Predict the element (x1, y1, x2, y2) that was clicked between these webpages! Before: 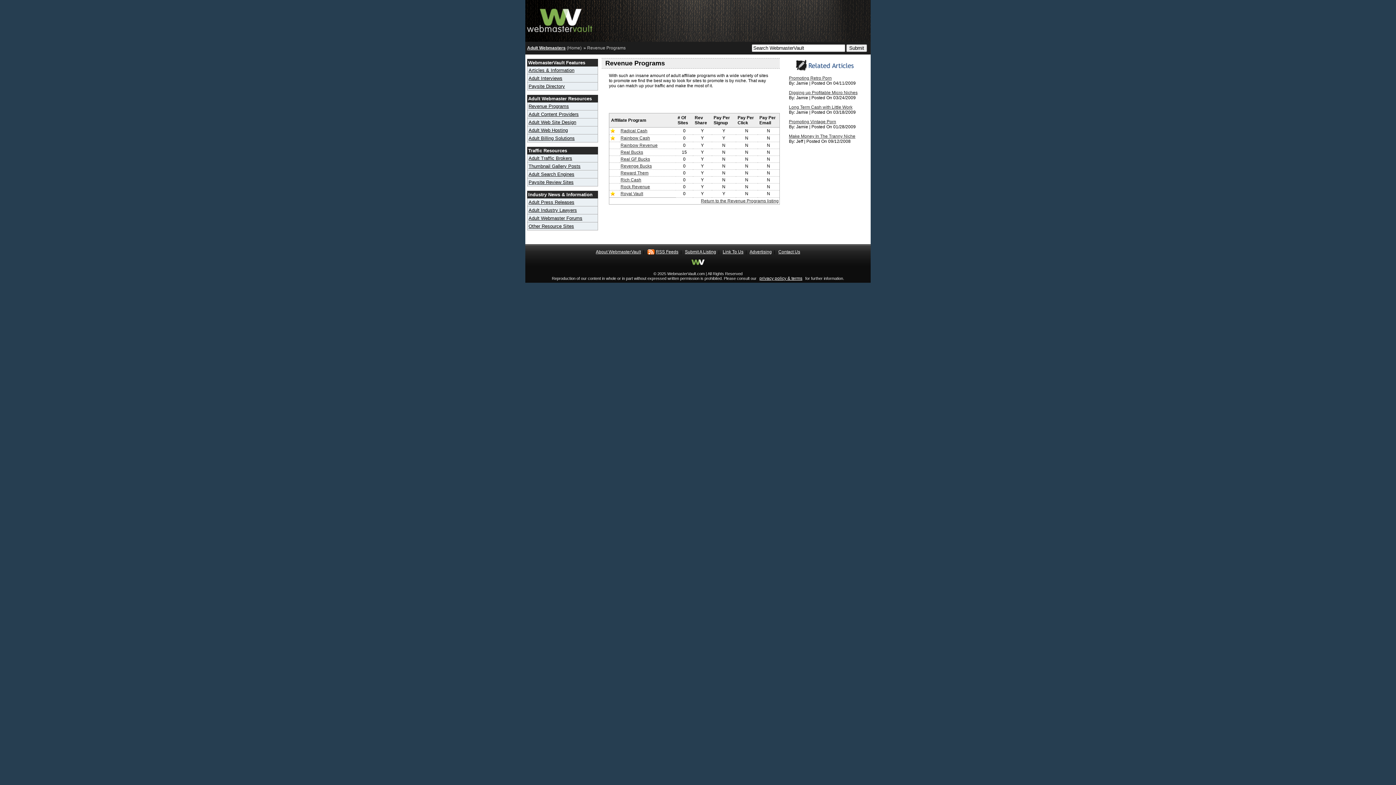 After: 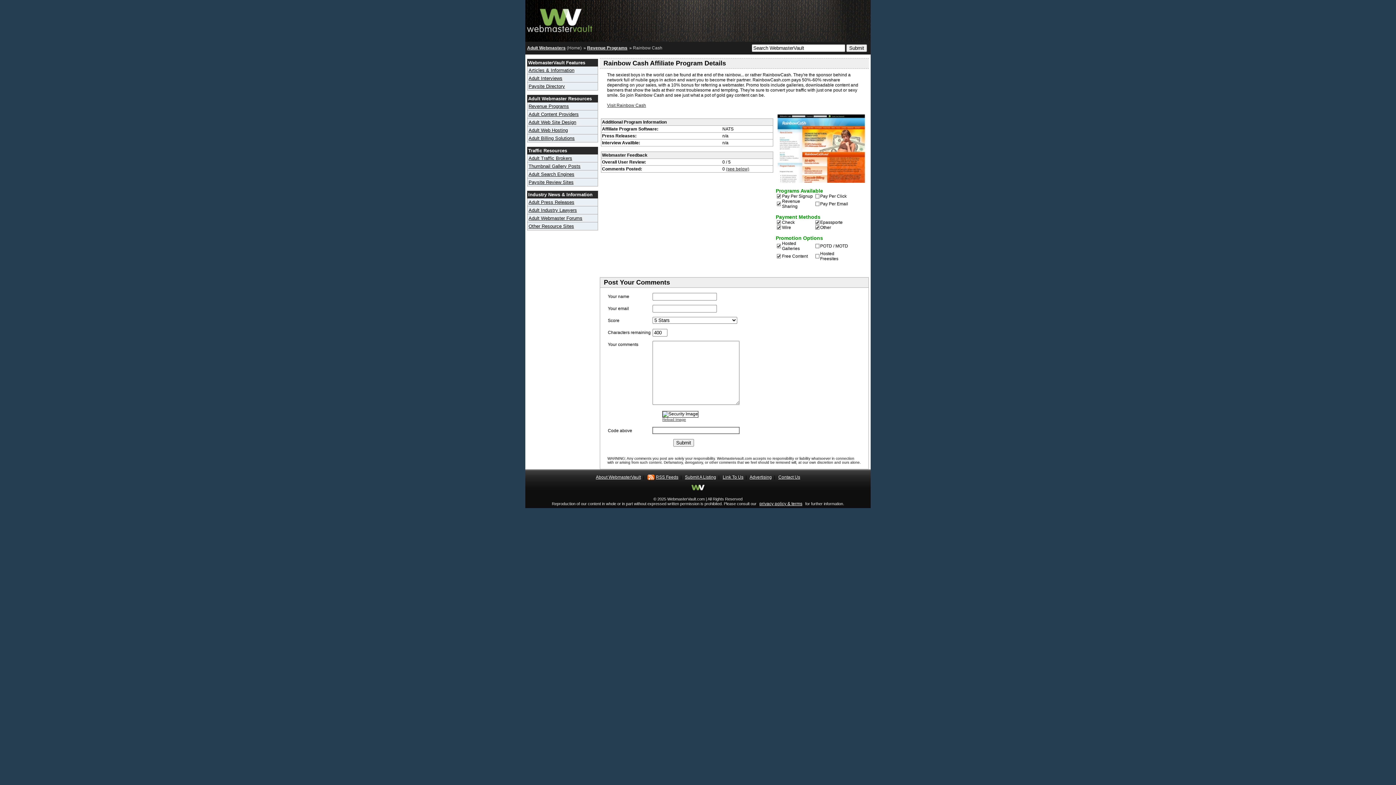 Action: label: Rainbow Cash bbox: (620, 135, 650, 140)